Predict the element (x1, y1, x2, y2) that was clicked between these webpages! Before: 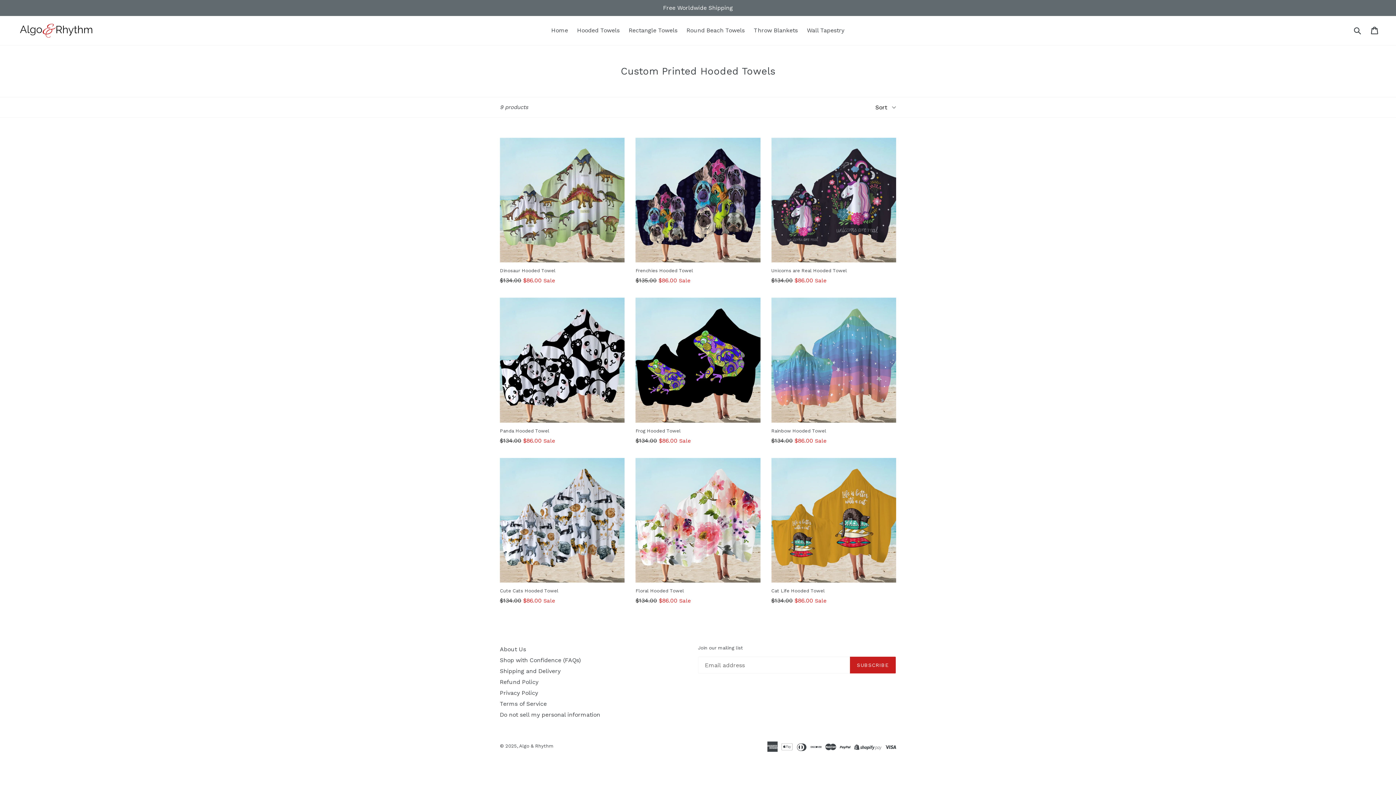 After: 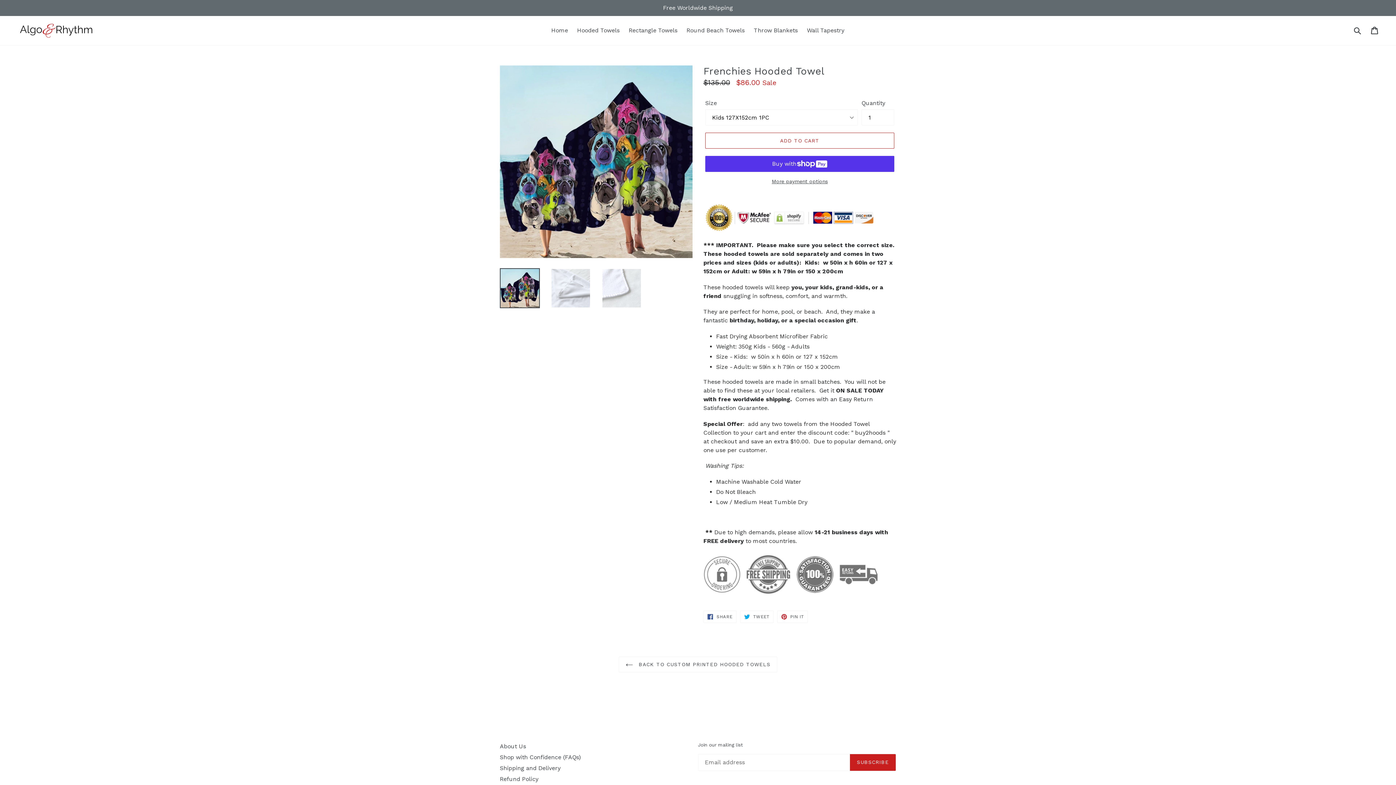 Action: bbox: (635, 137, 760, 285) label: Frenchies Hooded Towel
Regular price
$135.00 $86.00 Sale